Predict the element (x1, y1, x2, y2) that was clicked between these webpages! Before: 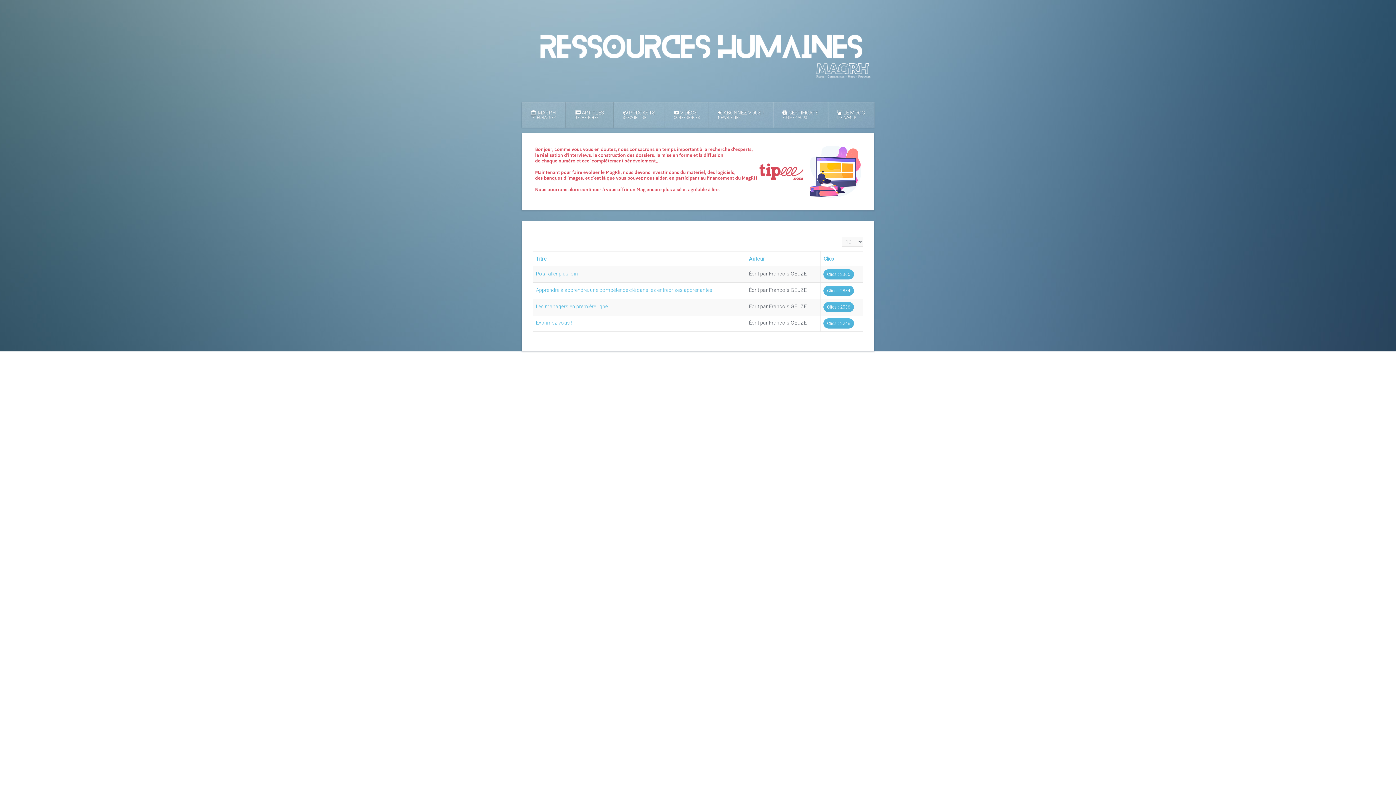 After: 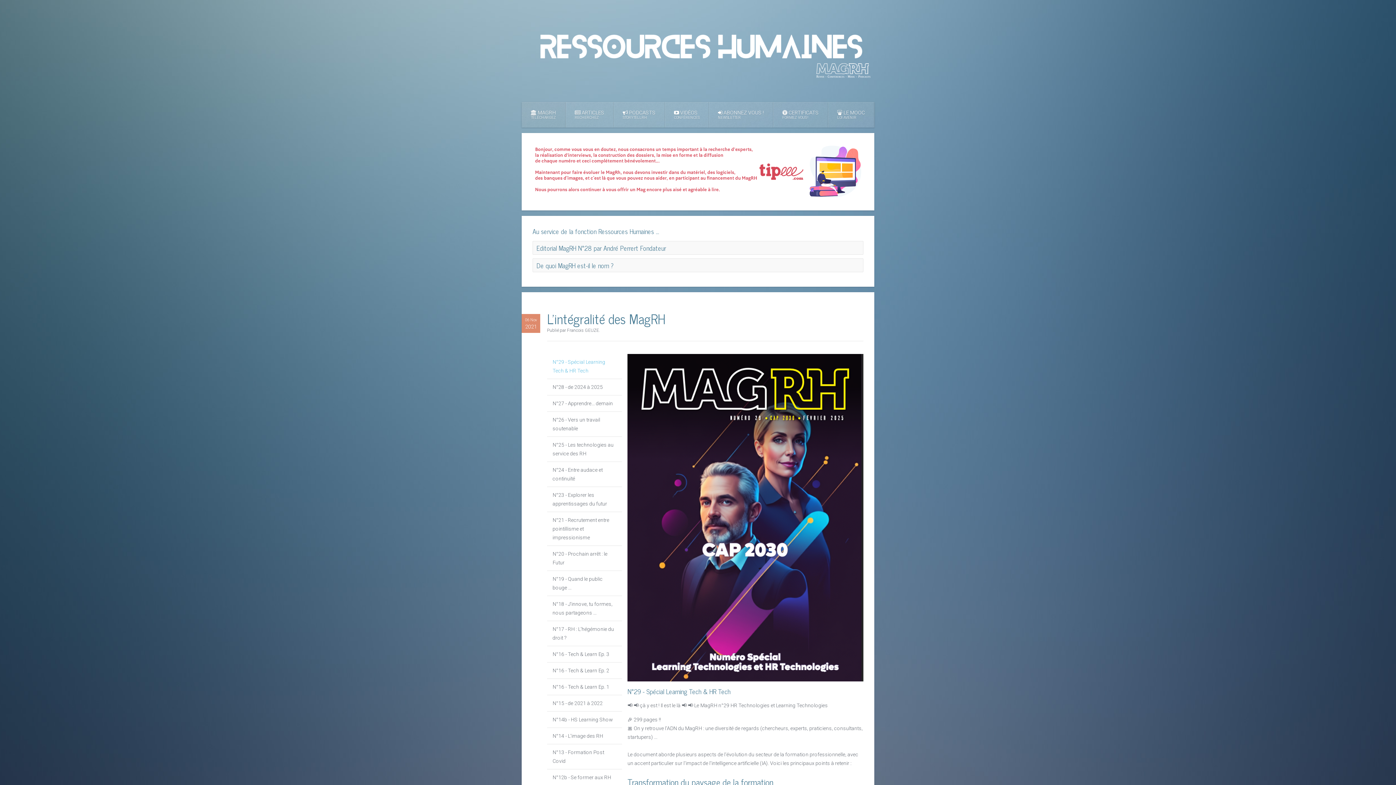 Action: bbox: (521, 102, 565, 127) label:  MAGRH
TÉLÉCHARGEZ